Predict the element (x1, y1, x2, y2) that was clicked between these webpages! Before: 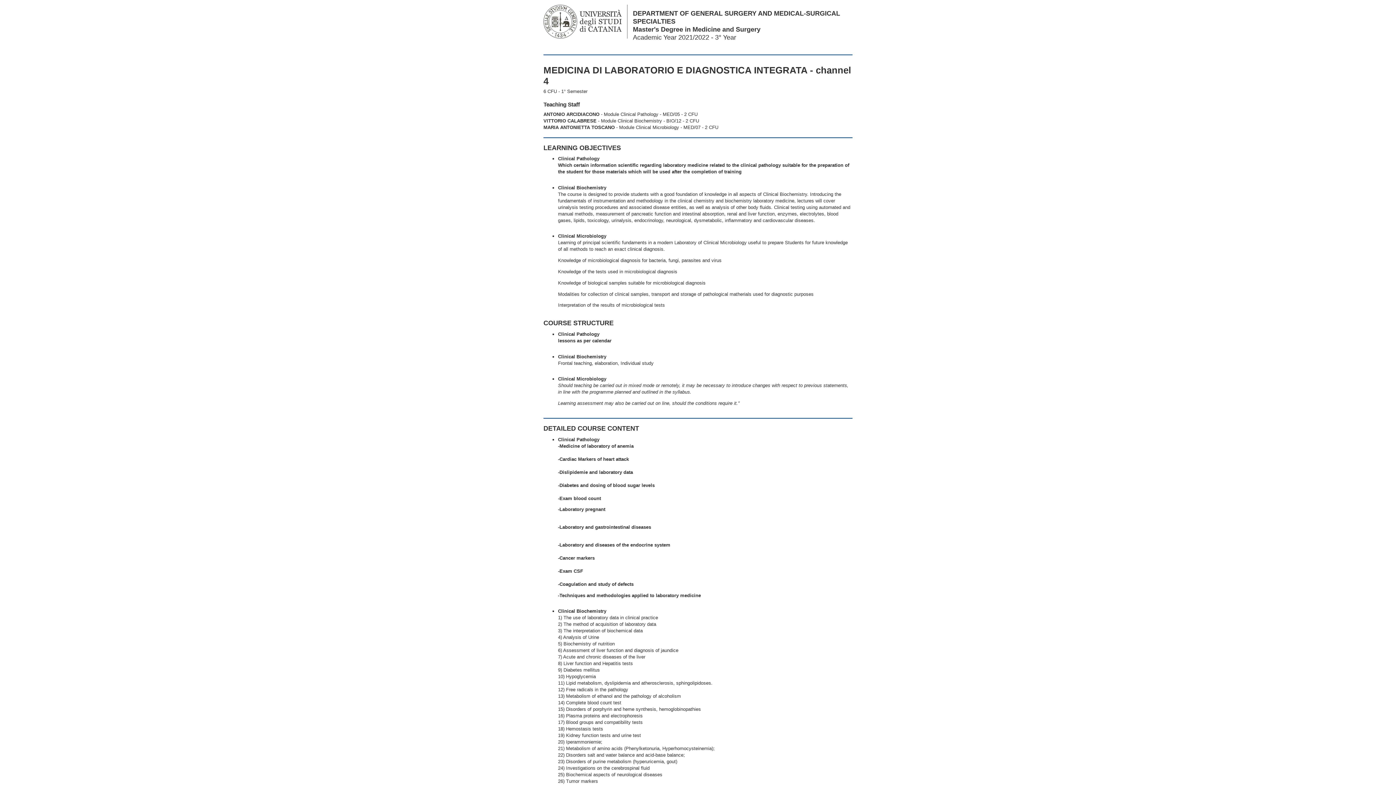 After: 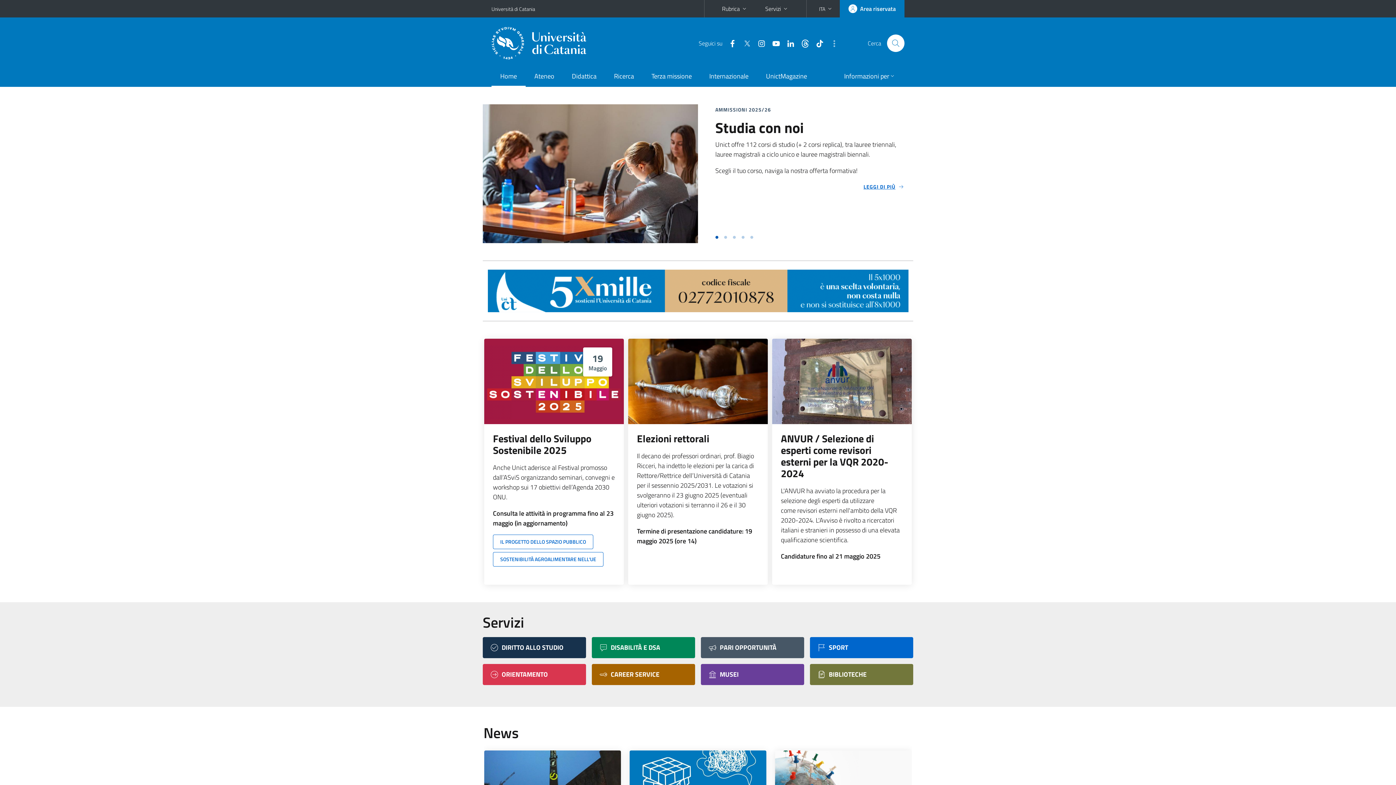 Action: bbox: (543, 4, 621, 38)